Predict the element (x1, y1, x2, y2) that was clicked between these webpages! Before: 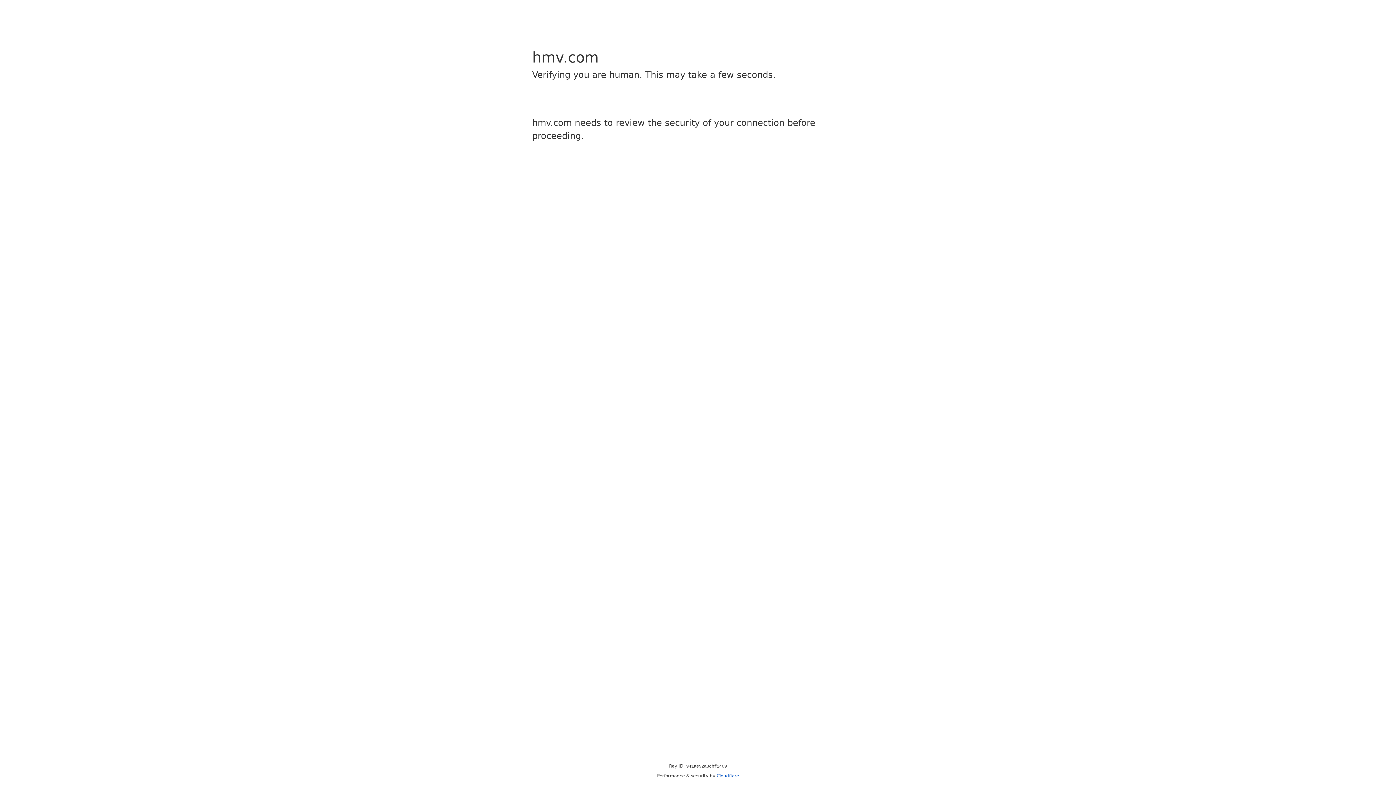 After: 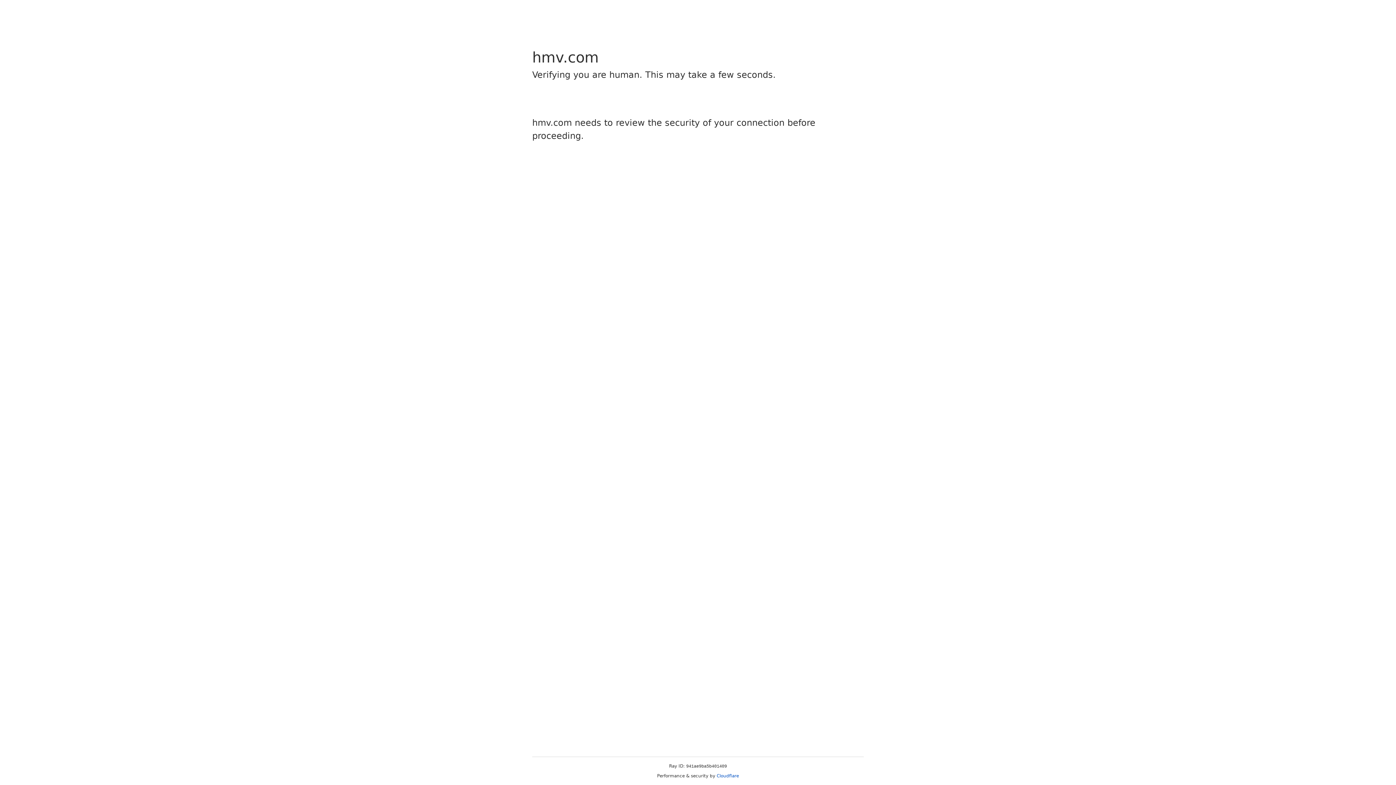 Action: label: Cloudflare bbox: (716, 773, 739, 778)